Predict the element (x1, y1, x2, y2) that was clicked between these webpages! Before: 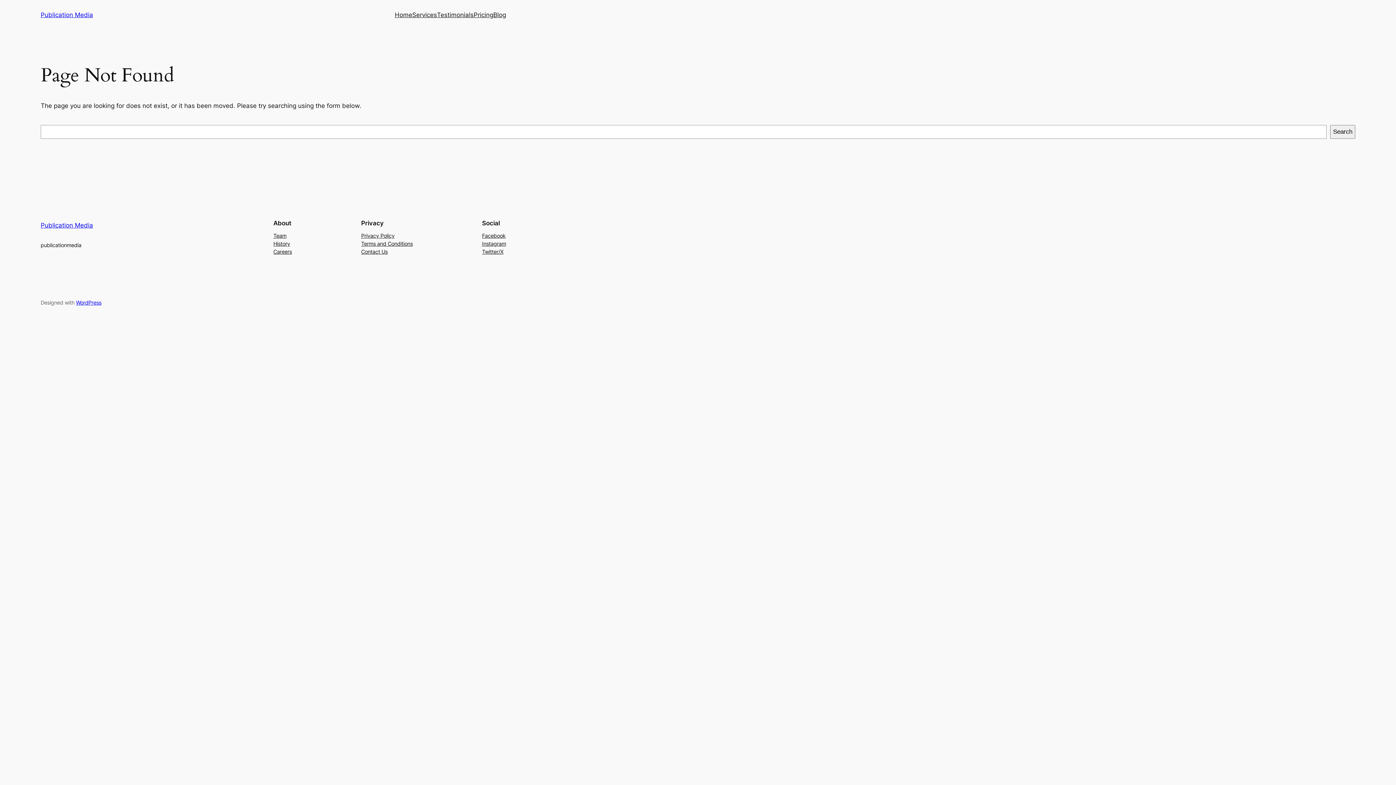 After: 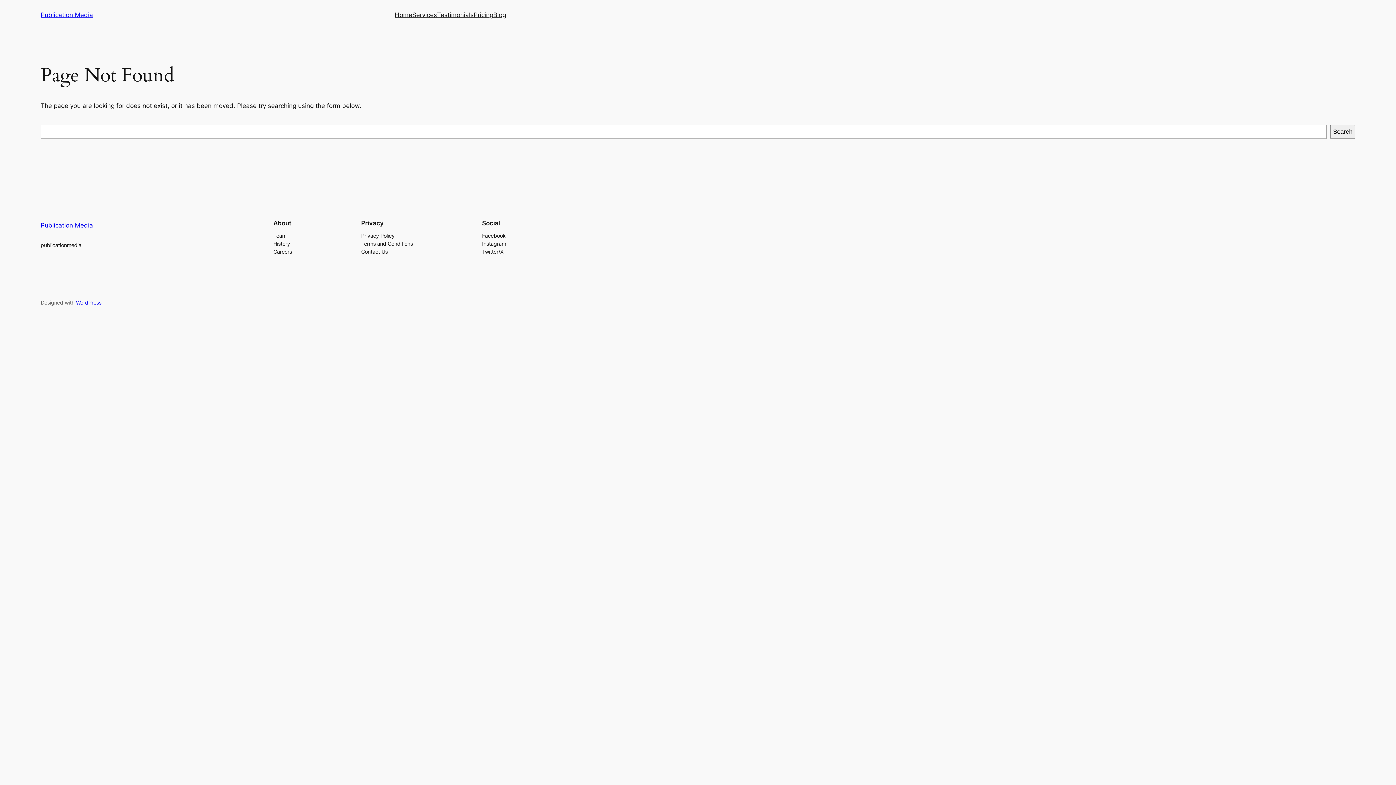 Action: bbox: (482, 239, 506, 247) label: Instagram